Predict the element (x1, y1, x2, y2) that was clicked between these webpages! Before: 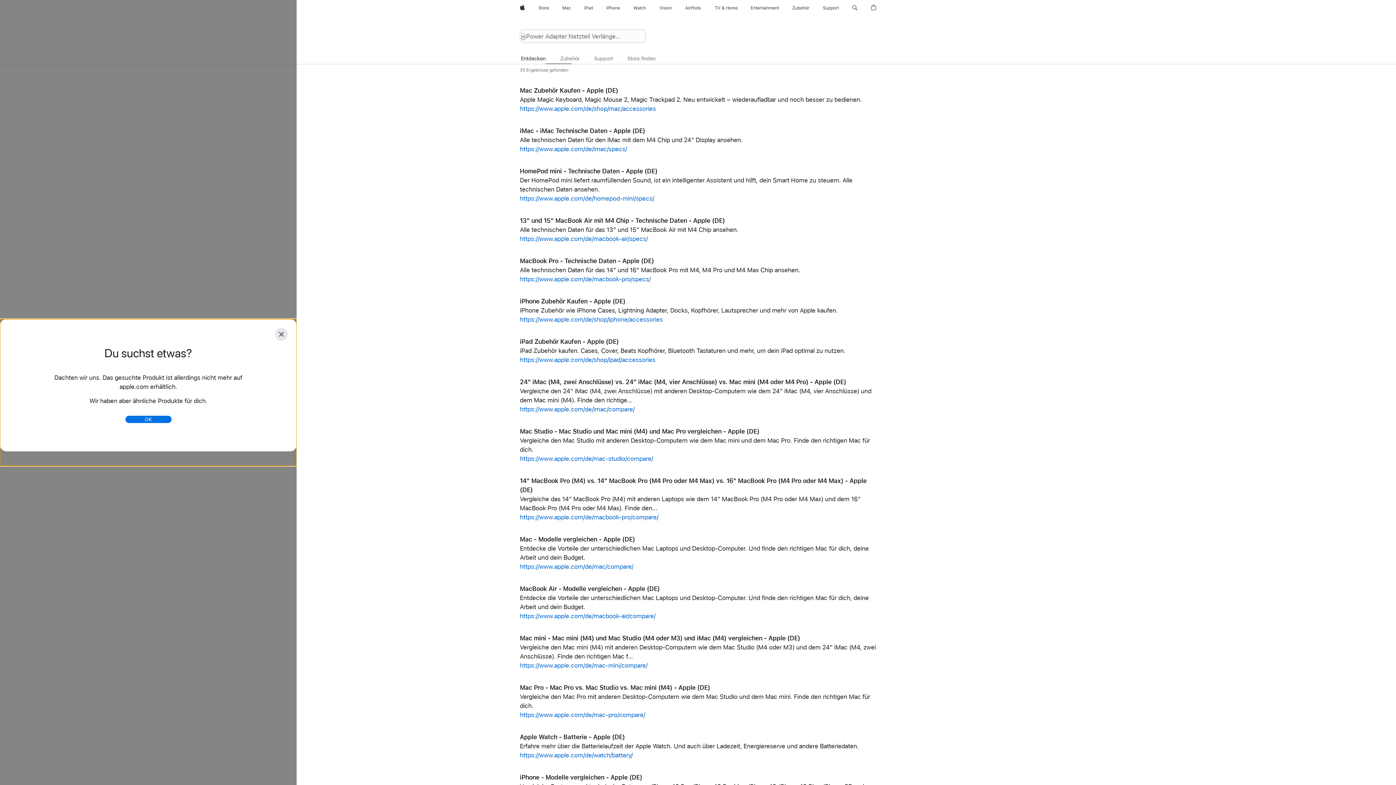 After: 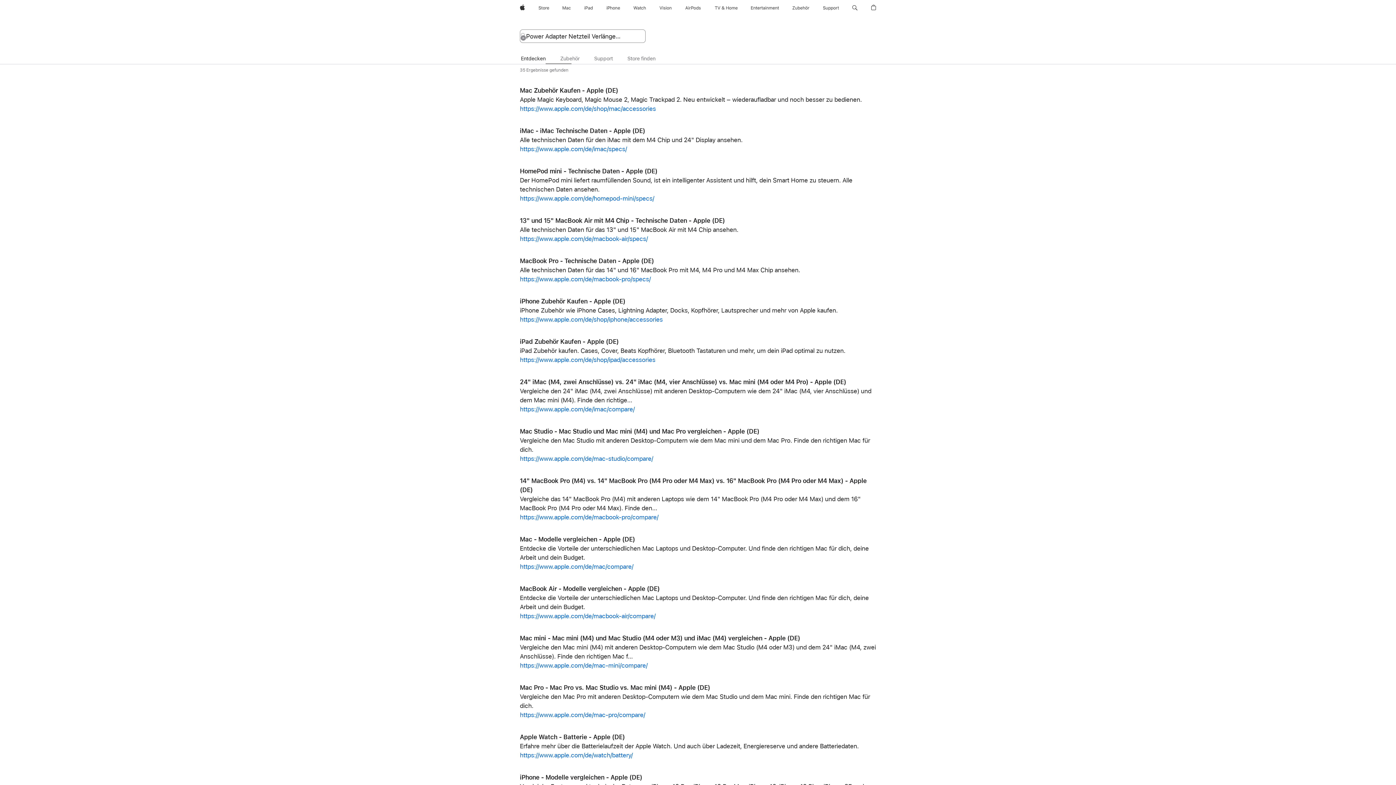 Action: bbox: (125, 415, 171, 423) label: OK